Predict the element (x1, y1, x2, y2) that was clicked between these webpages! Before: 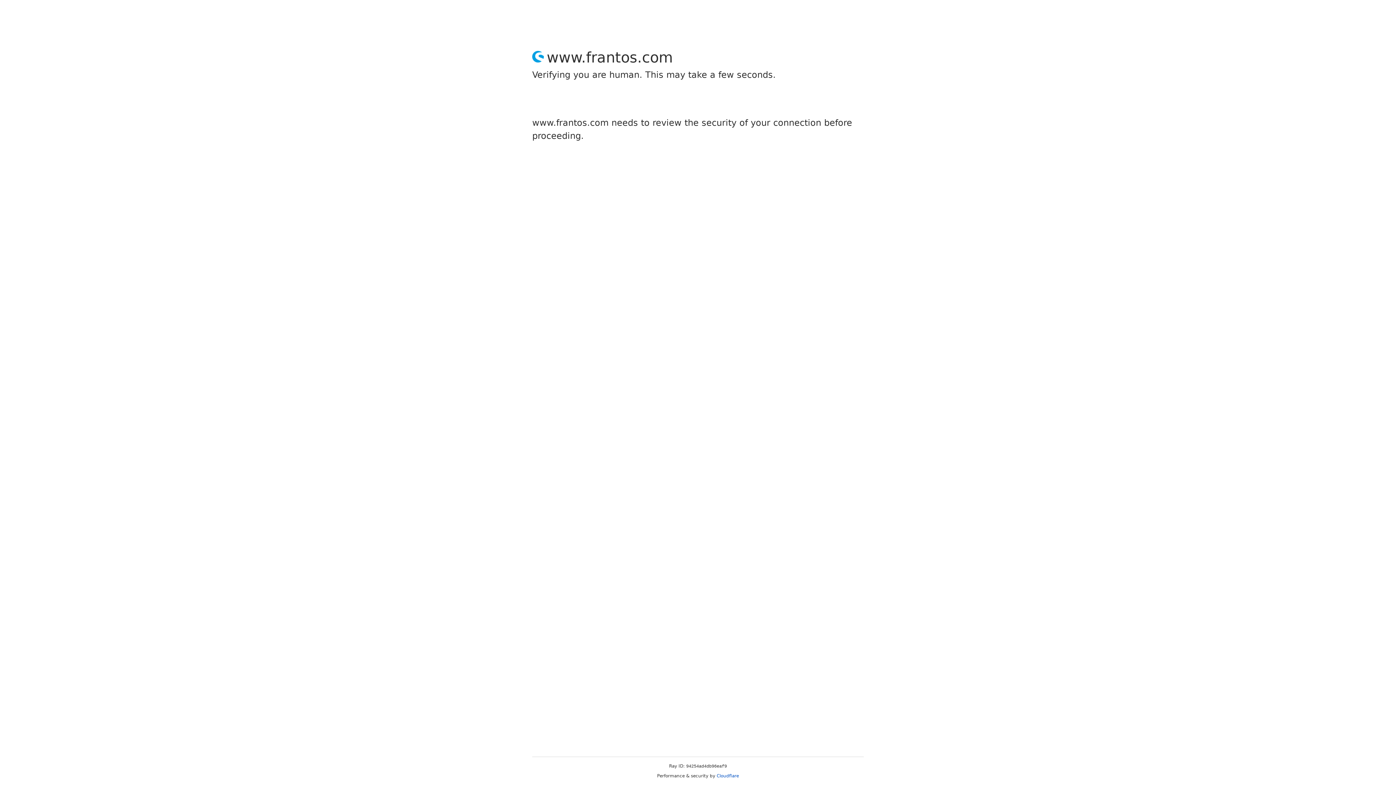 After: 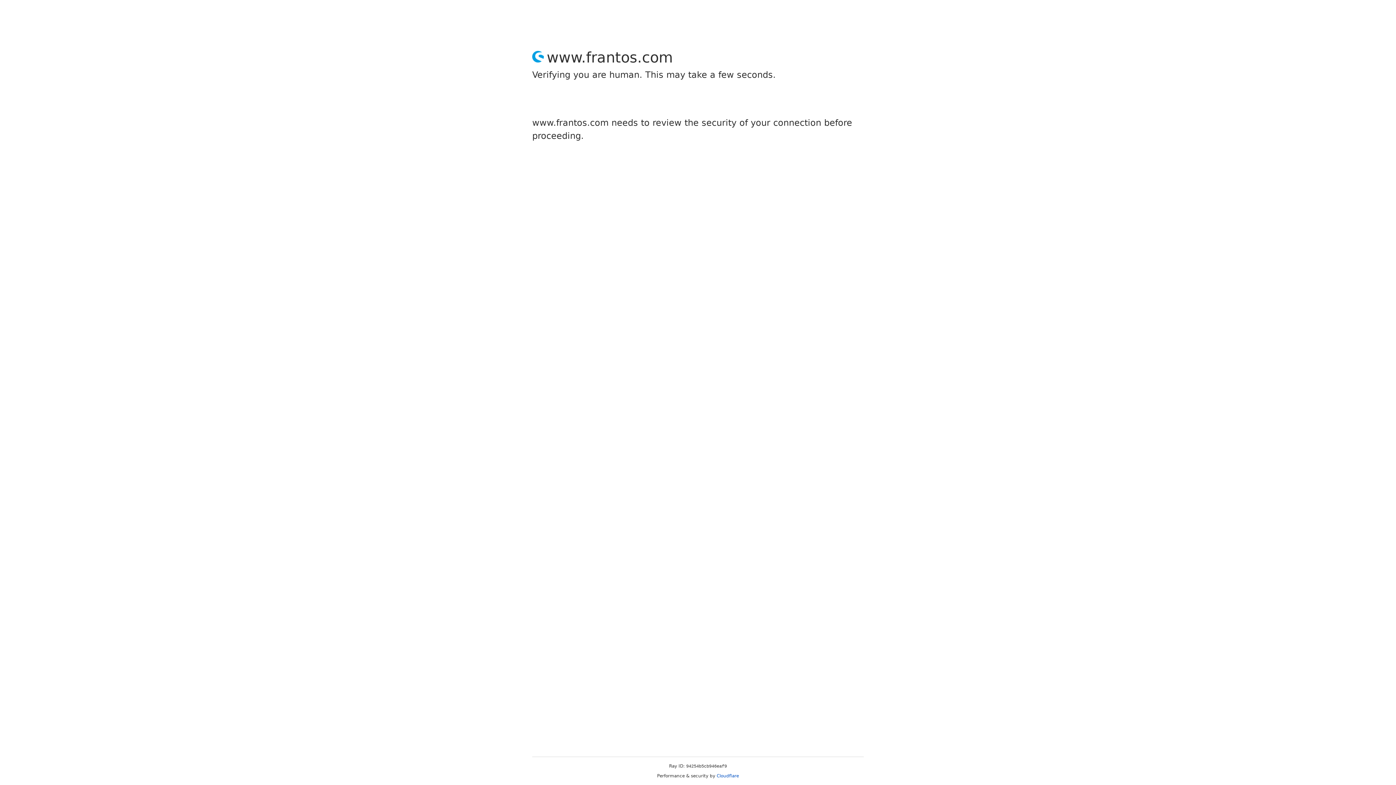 Action: bbox: (716, 773, 739, 778) label: Cloudflare